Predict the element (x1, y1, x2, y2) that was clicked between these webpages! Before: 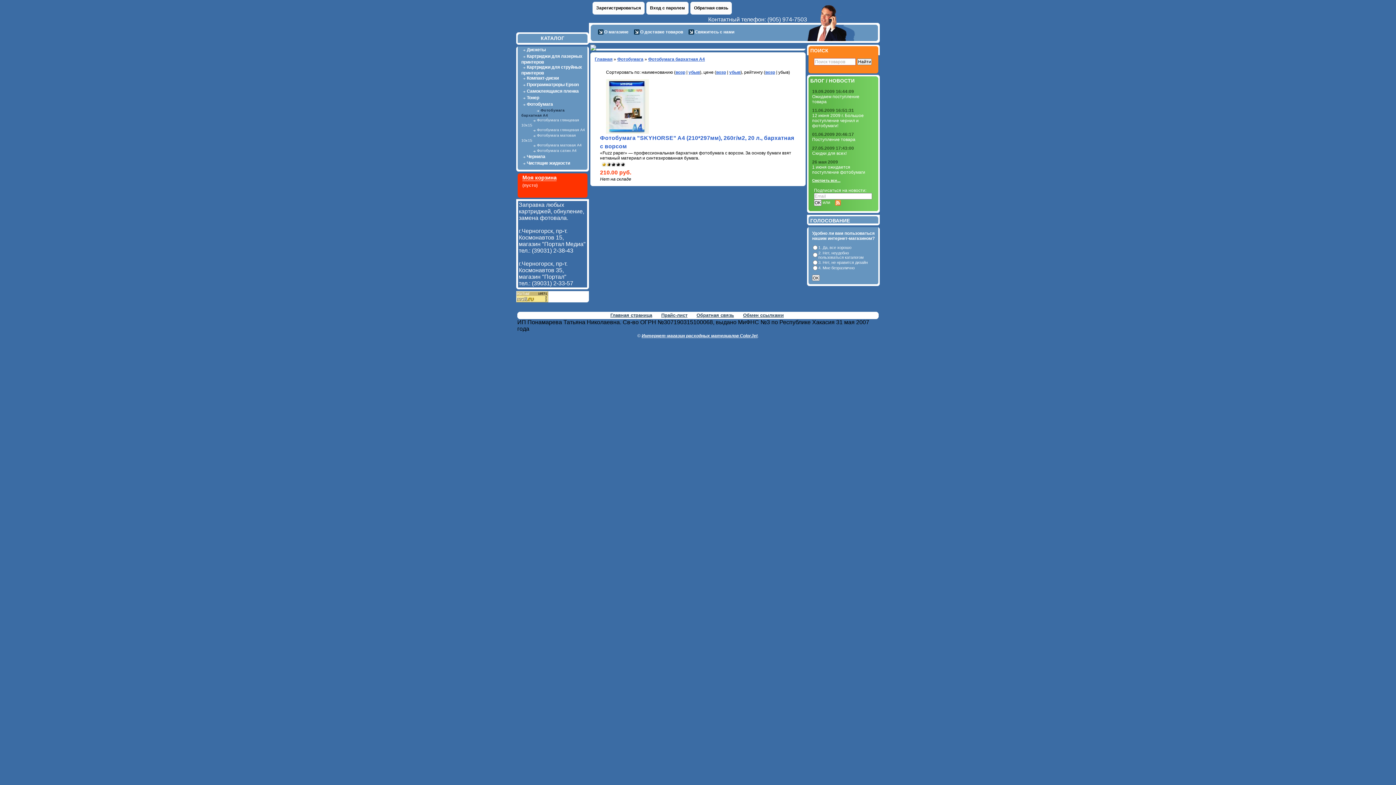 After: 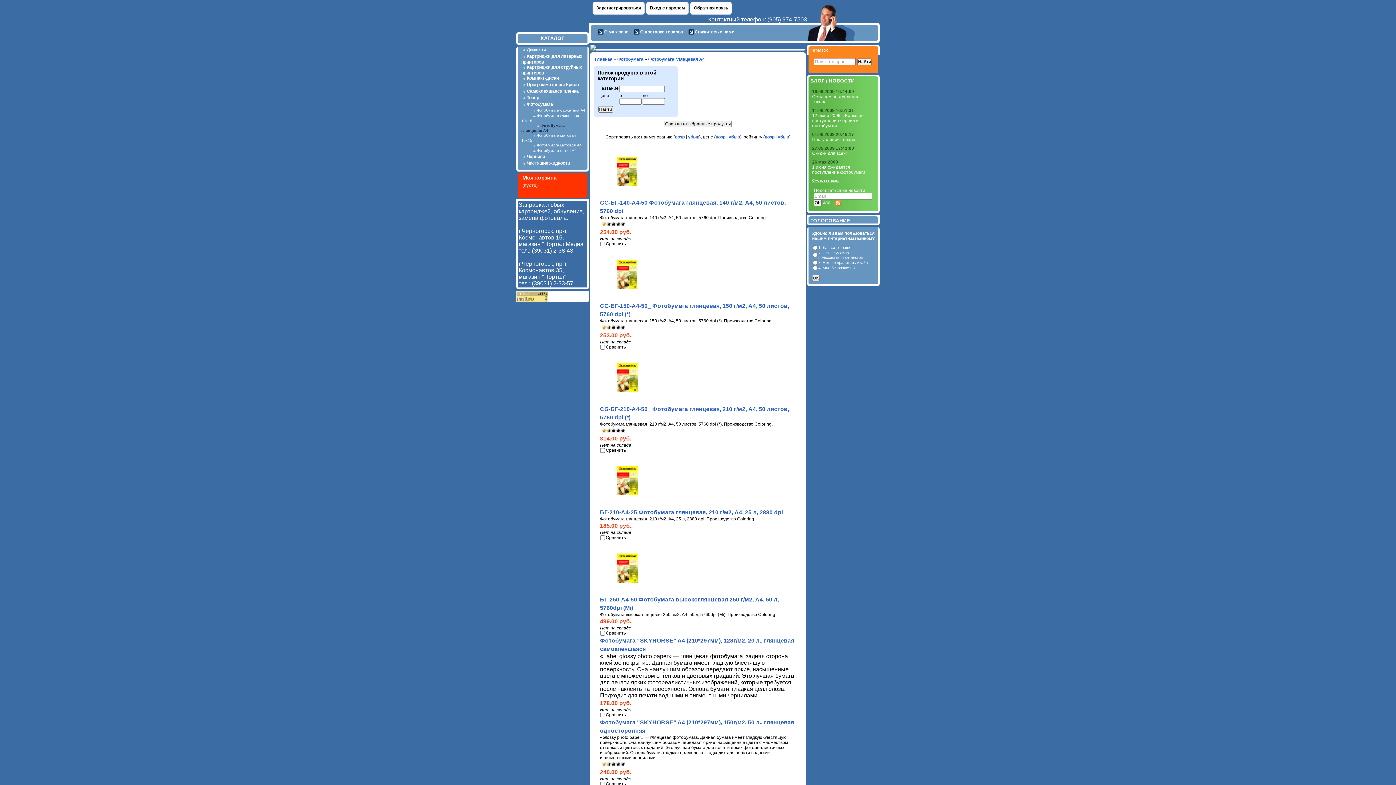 Action: bbox: (531, 127, 585, 132) label: Фотобумага глянцевая А4